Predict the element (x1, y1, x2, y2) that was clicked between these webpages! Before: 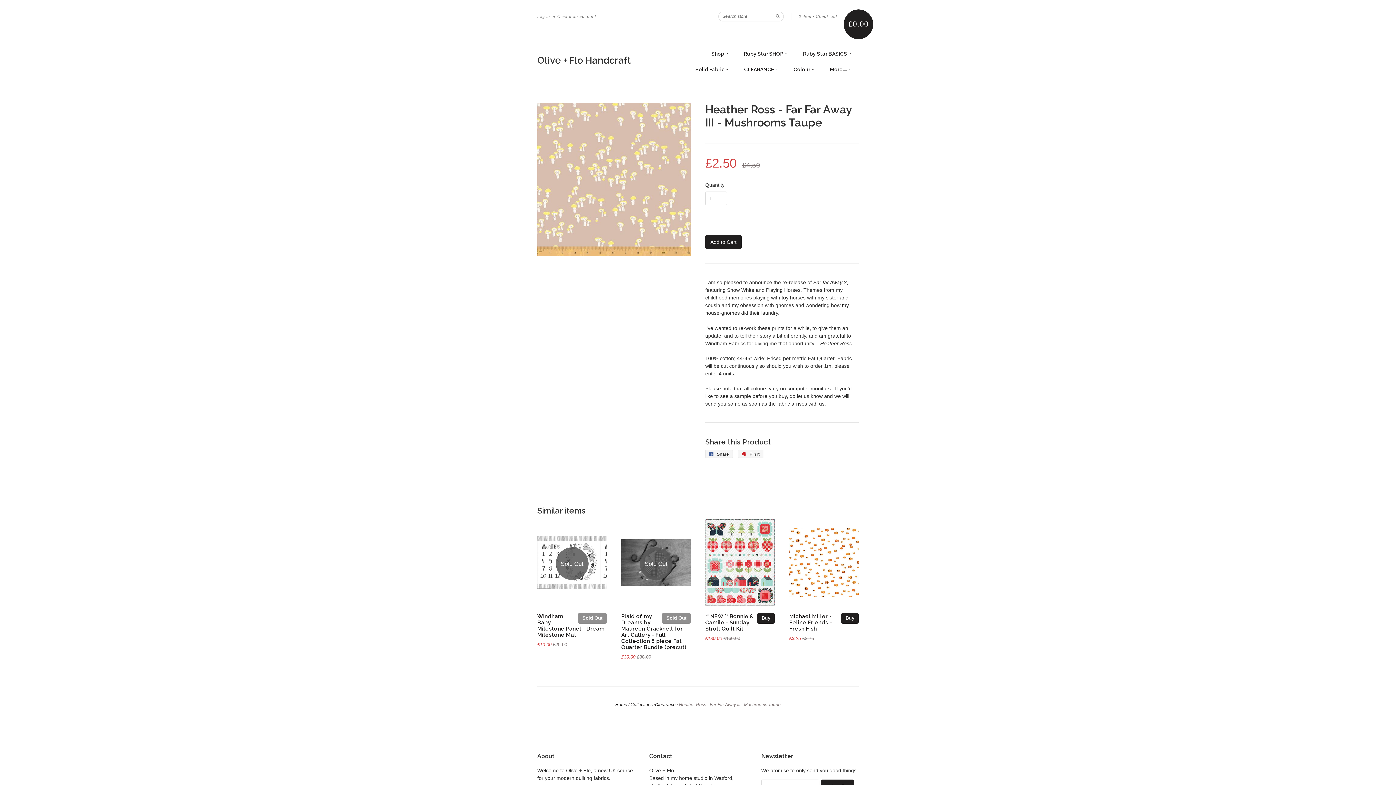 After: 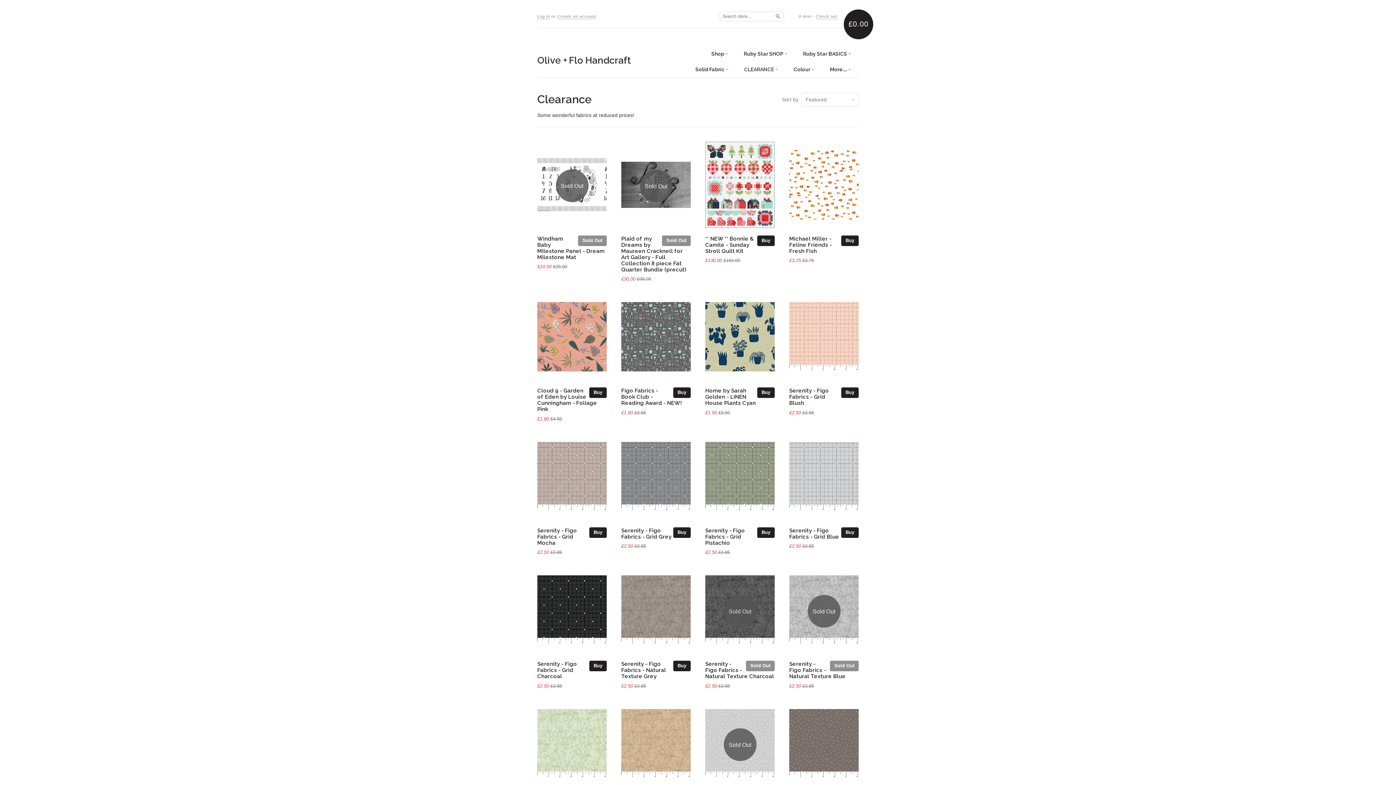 Action: bbox: (744, 65, 778, 74) label: CLEARANCE 